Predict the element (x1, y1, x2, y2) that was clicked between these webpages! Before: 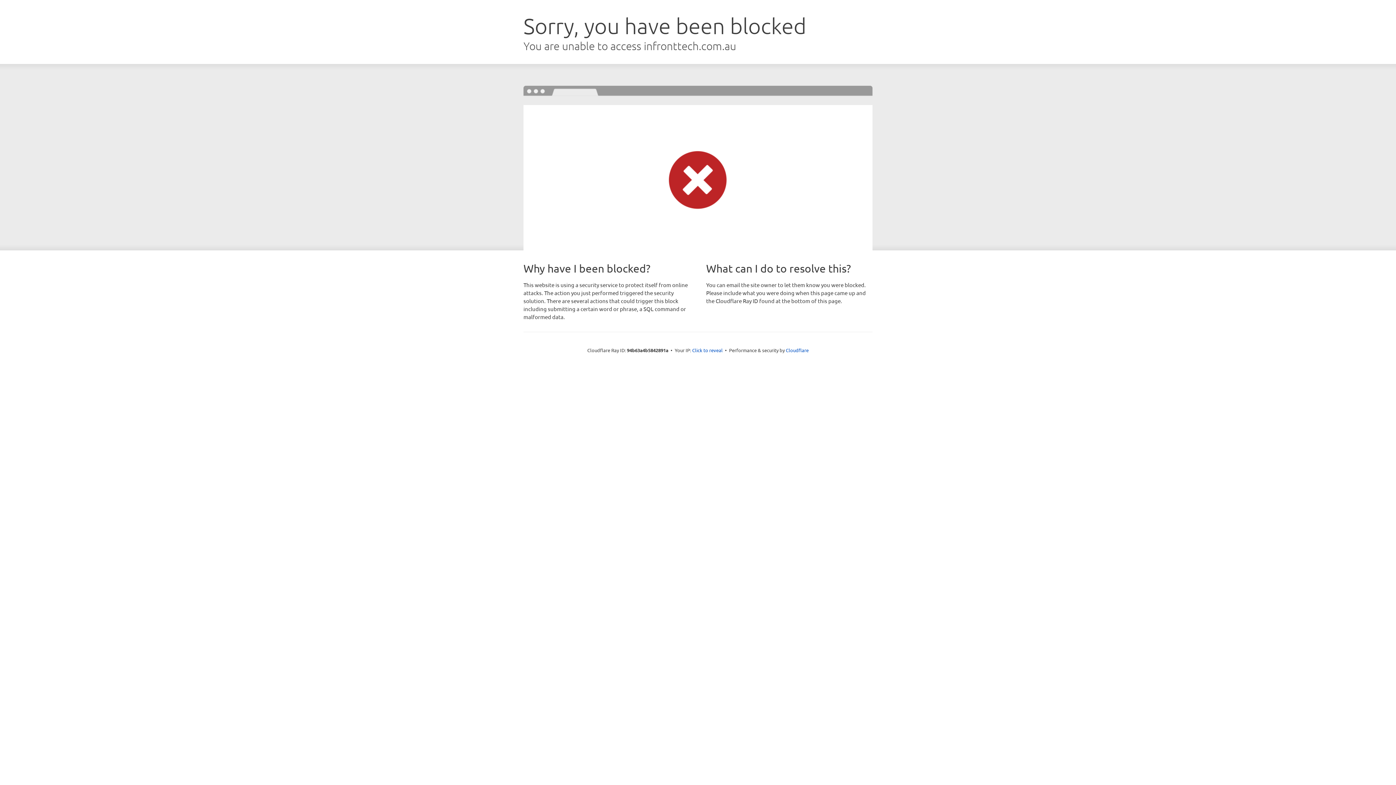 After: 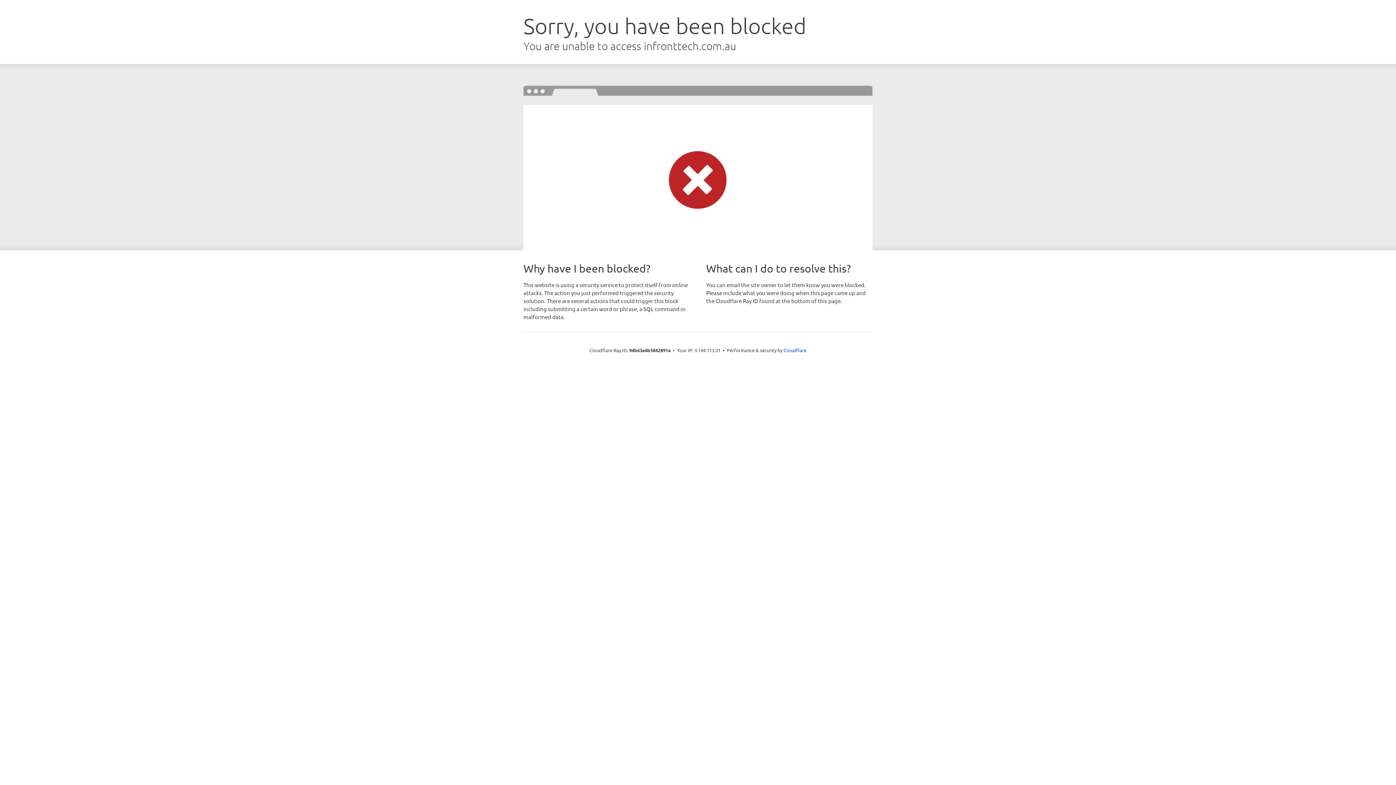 Action: label: Click to reveal bbox: (692, 346, 722, 353)